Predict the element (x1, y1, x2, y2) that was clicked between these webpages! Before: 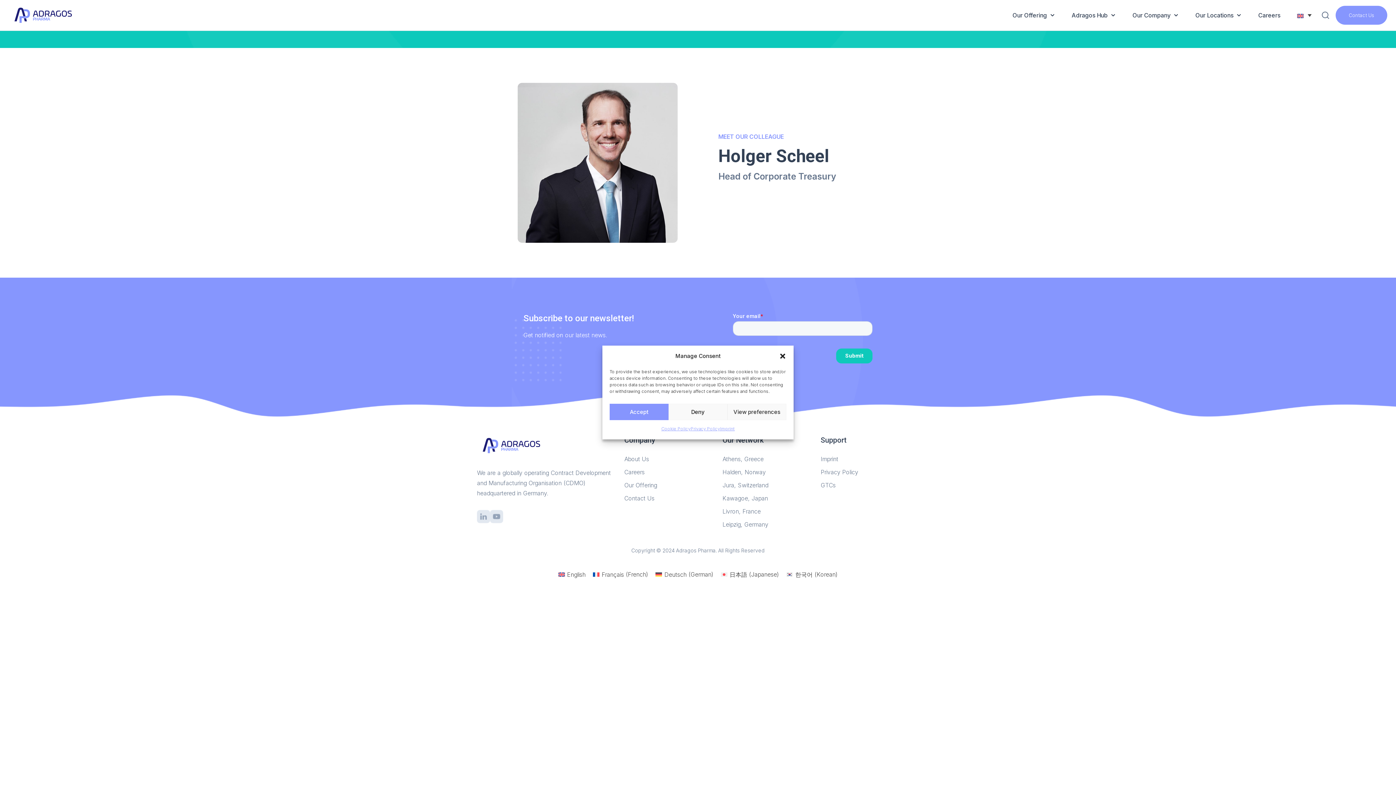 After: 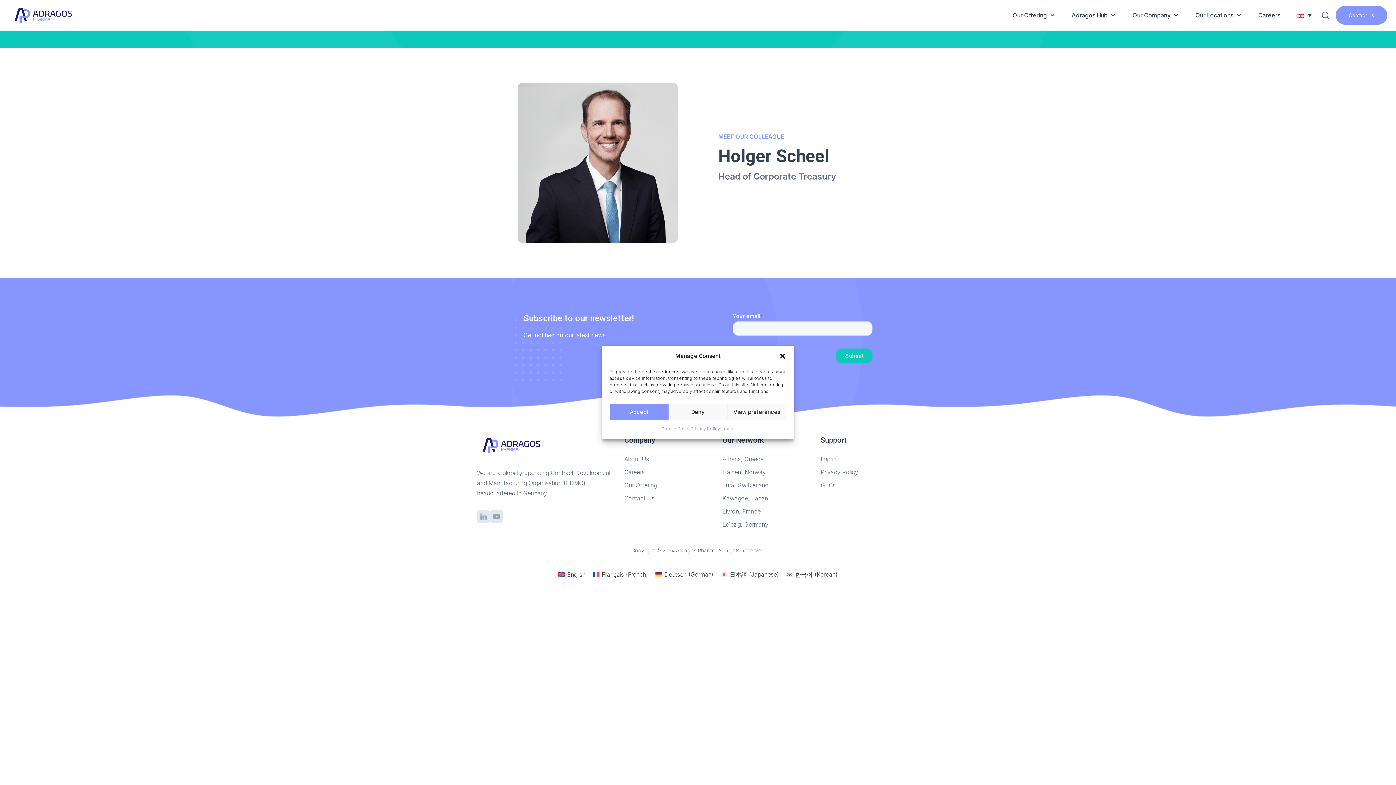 Action: label: English bbox: (554, 569, 589, 579)